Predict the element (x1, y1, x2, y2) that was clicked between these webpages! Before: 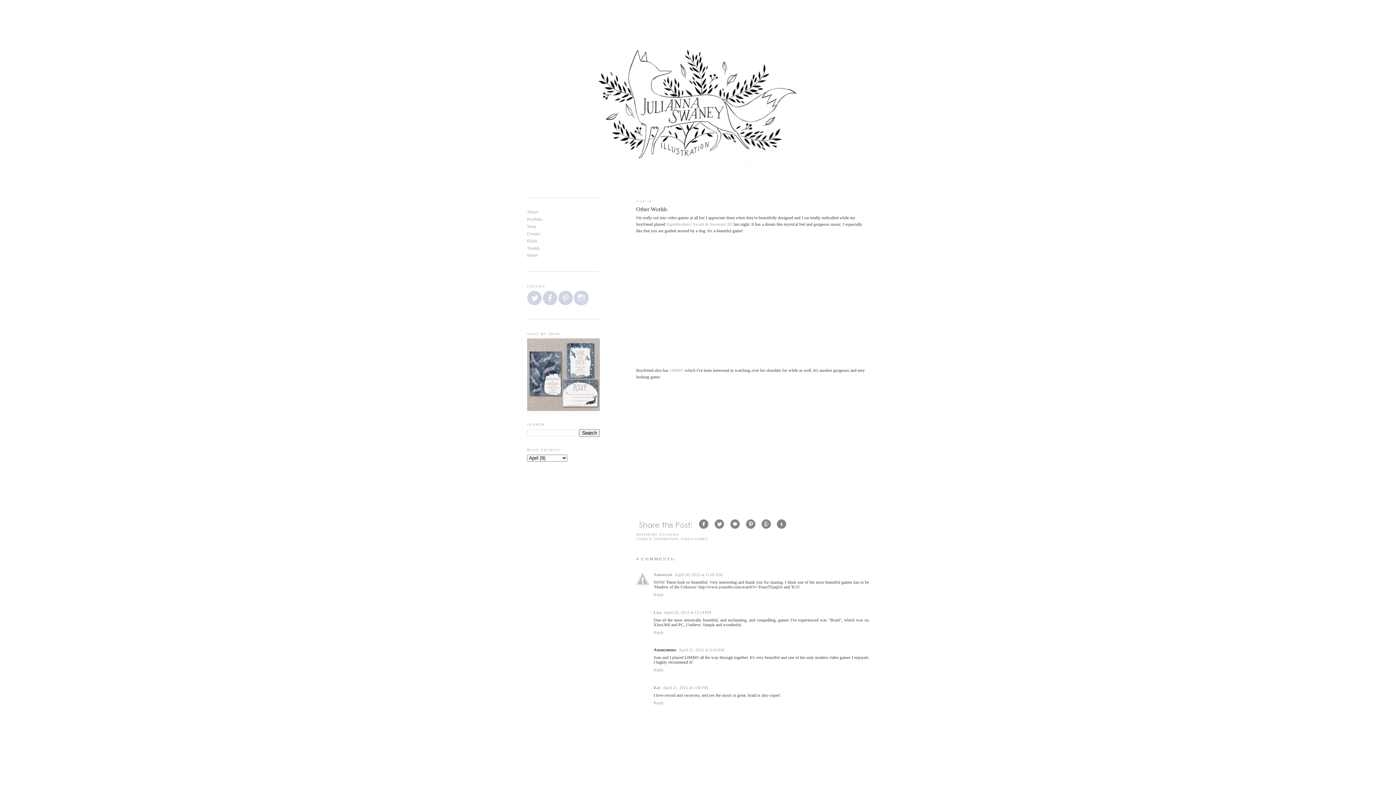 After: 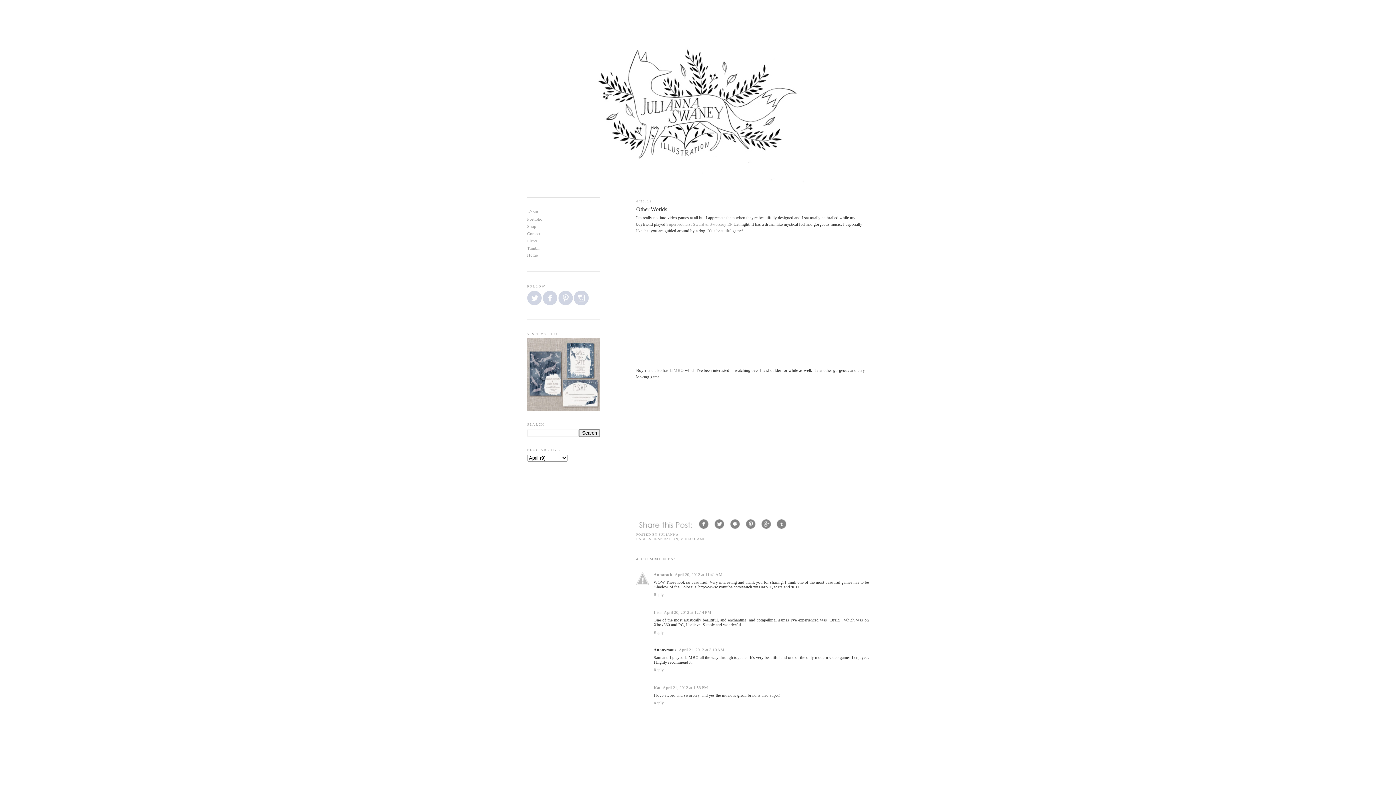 Action: bbox: (743, 528, 758, 532)